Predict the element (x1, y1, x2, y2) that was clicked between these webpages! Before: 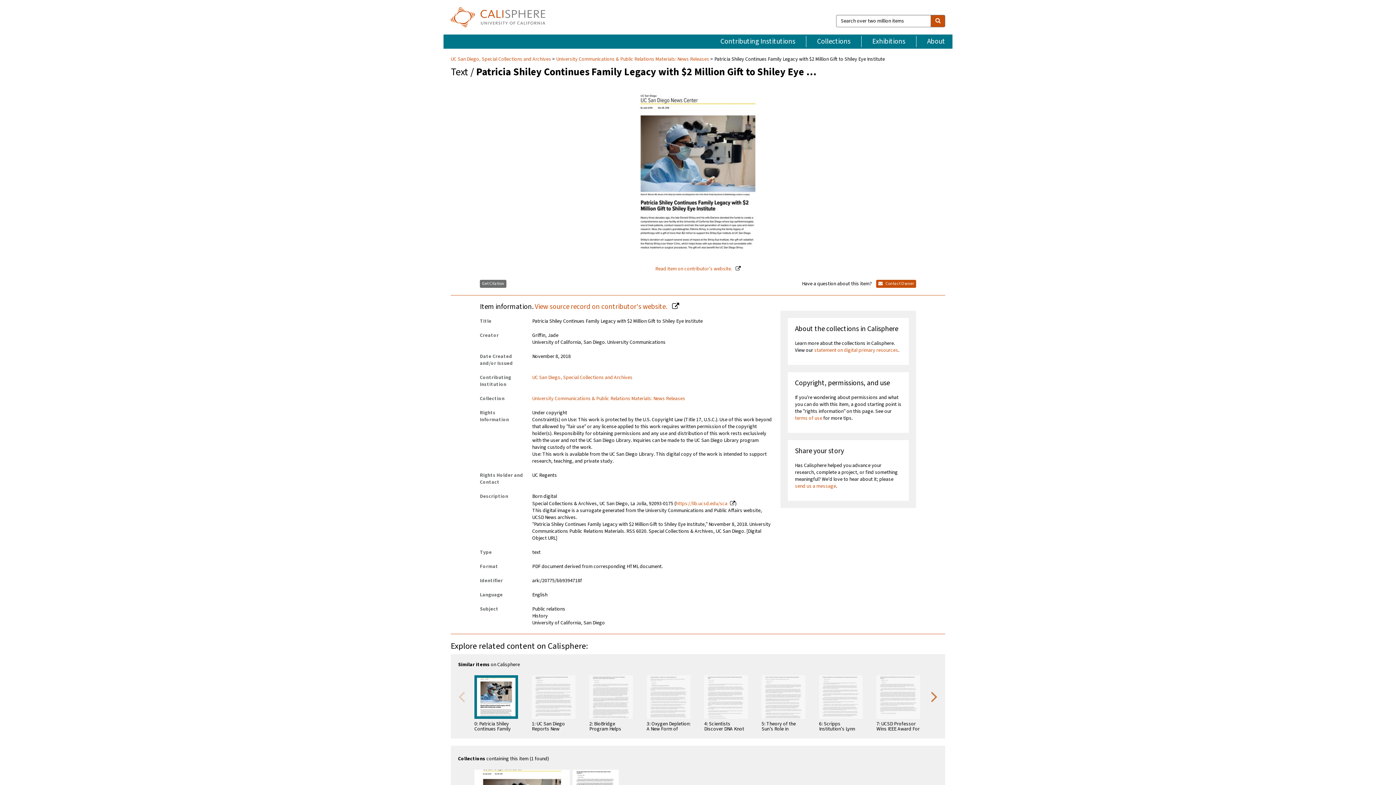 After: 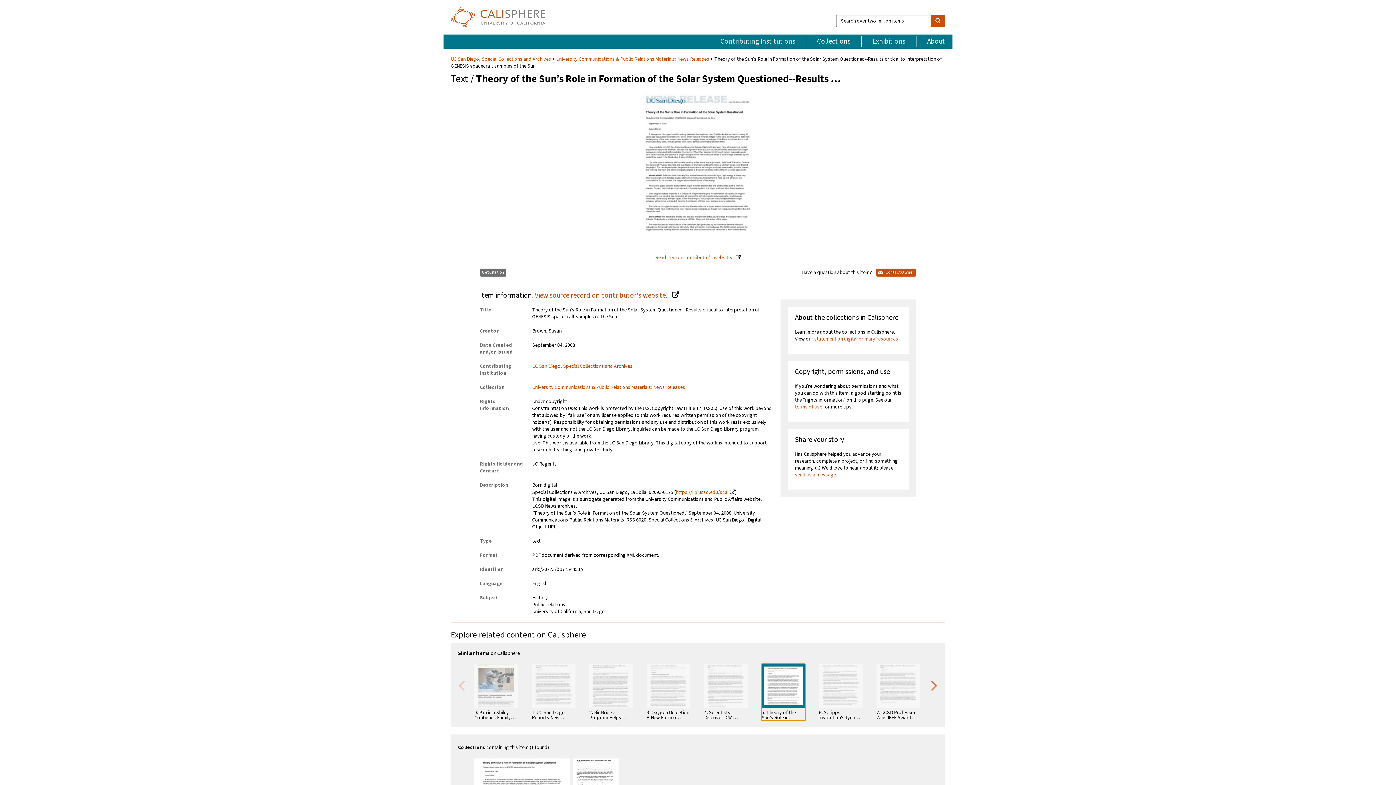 Action: bbox: (761, 675, 805, 732) label: 5: Theory of the Sun’s Role in Formation of the Solar System Questioned--Results …